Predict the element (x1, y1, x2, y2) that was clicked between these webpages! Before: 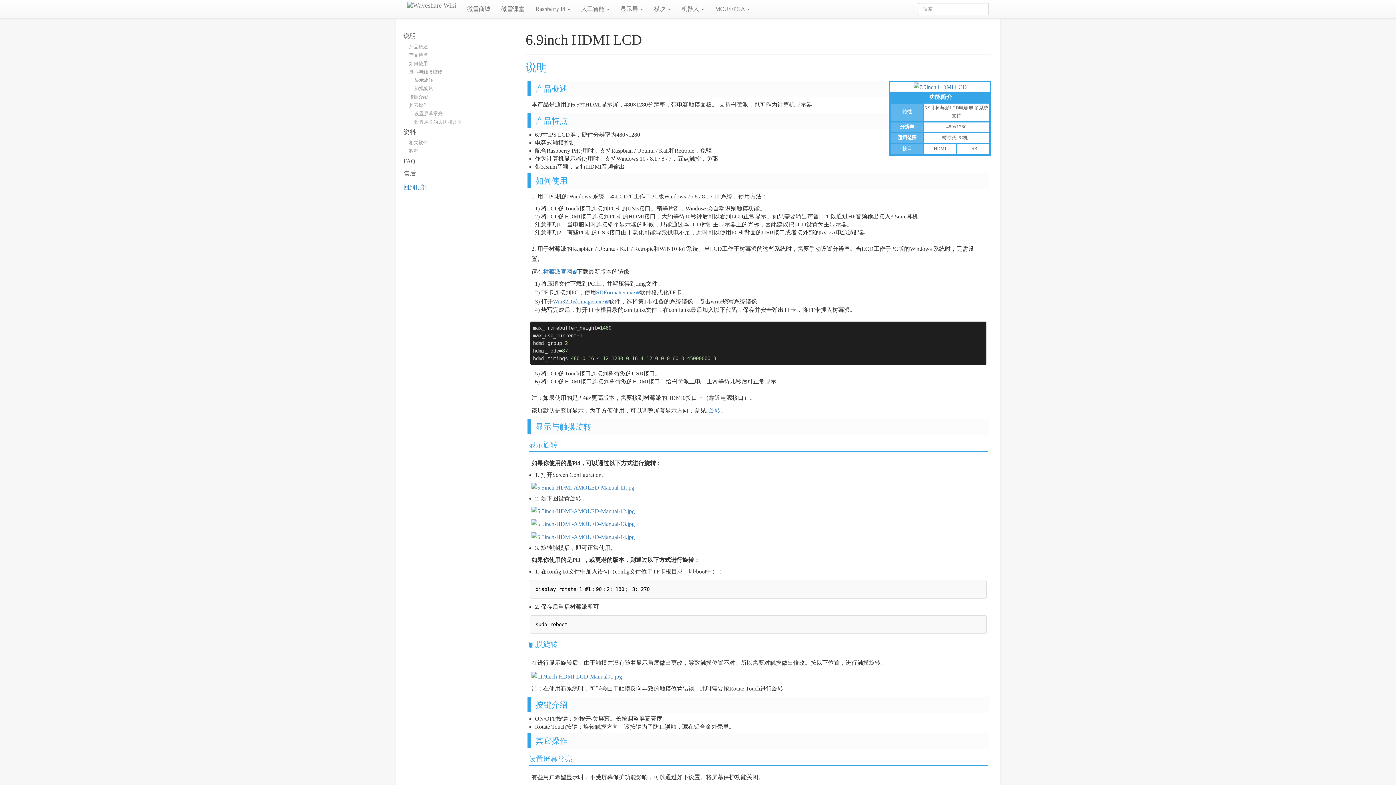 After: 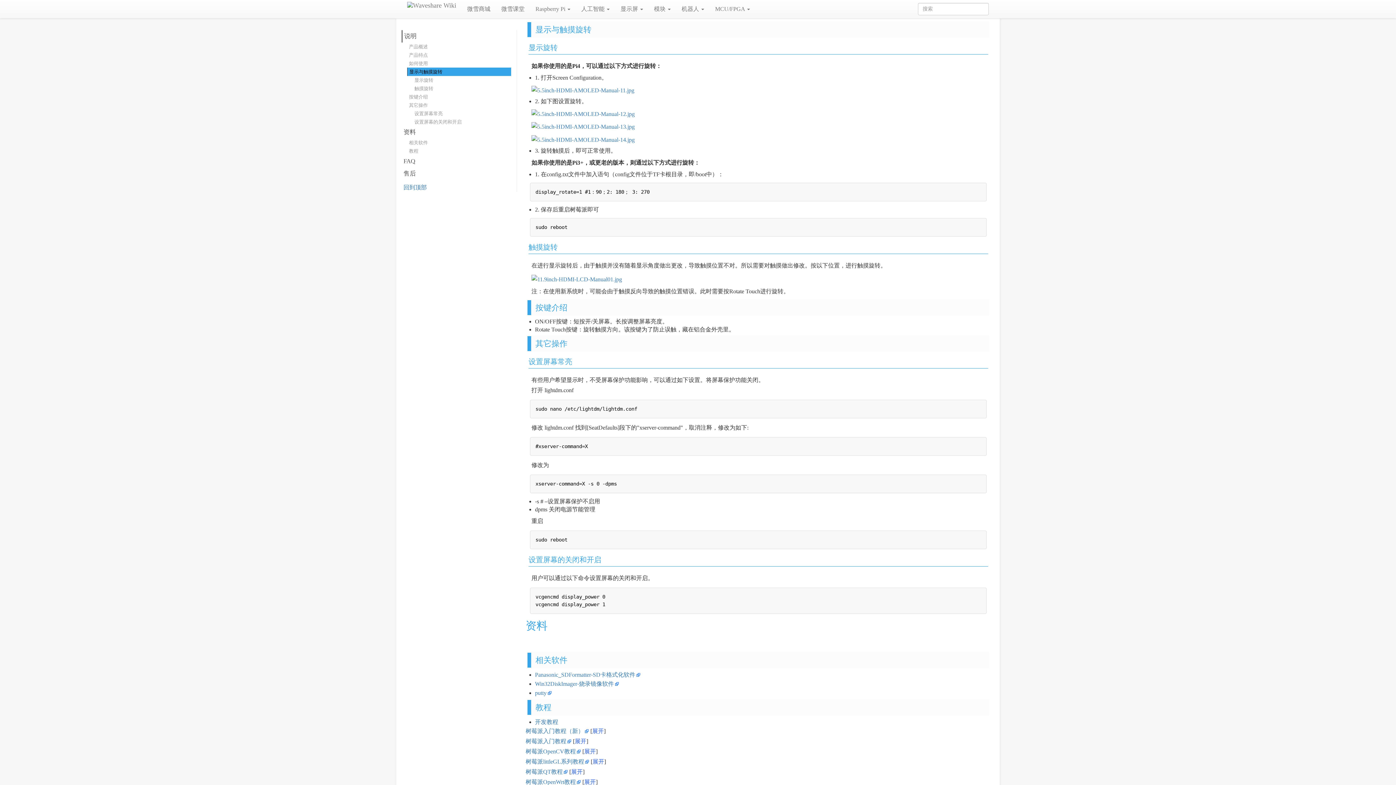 Action: bbox: (407, 67, 511, 76) label: 显示与触摸旋转